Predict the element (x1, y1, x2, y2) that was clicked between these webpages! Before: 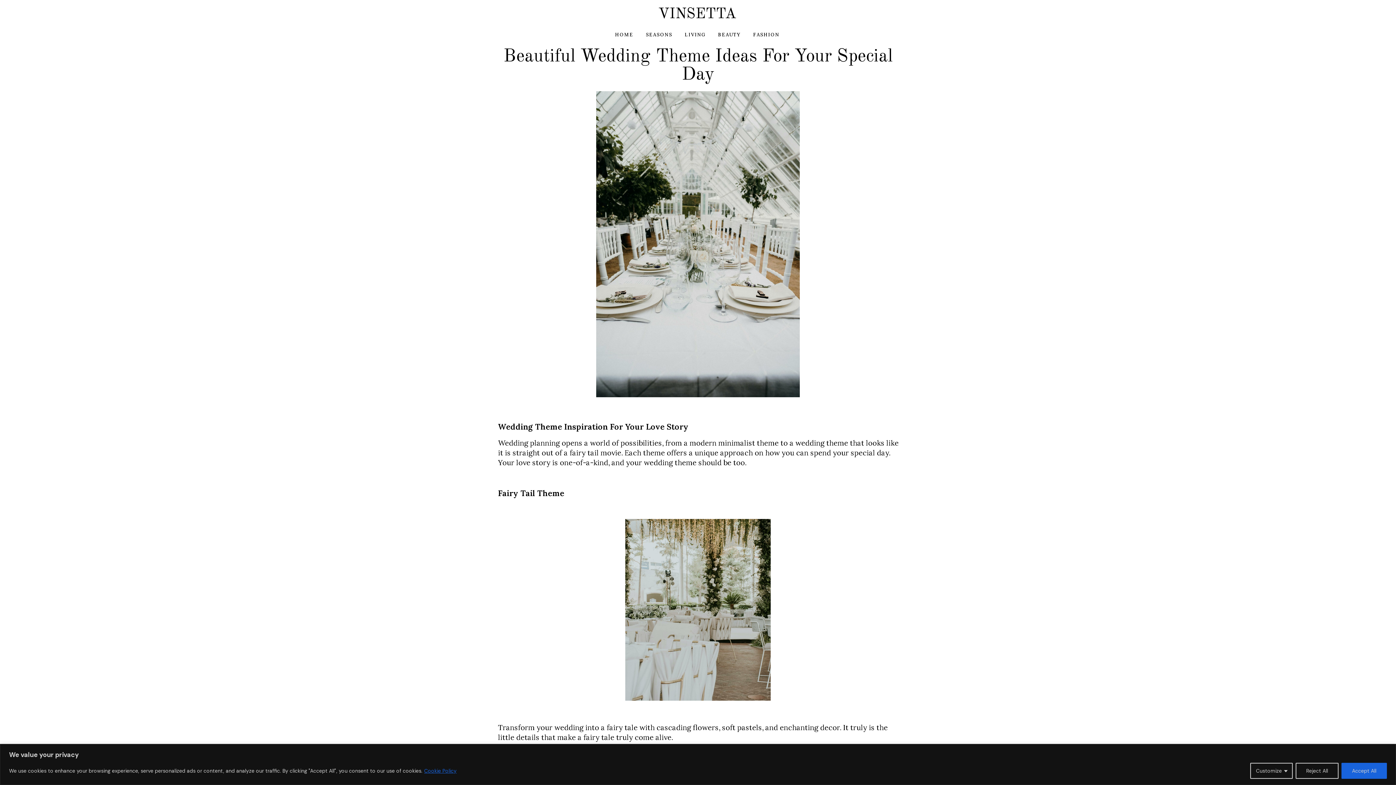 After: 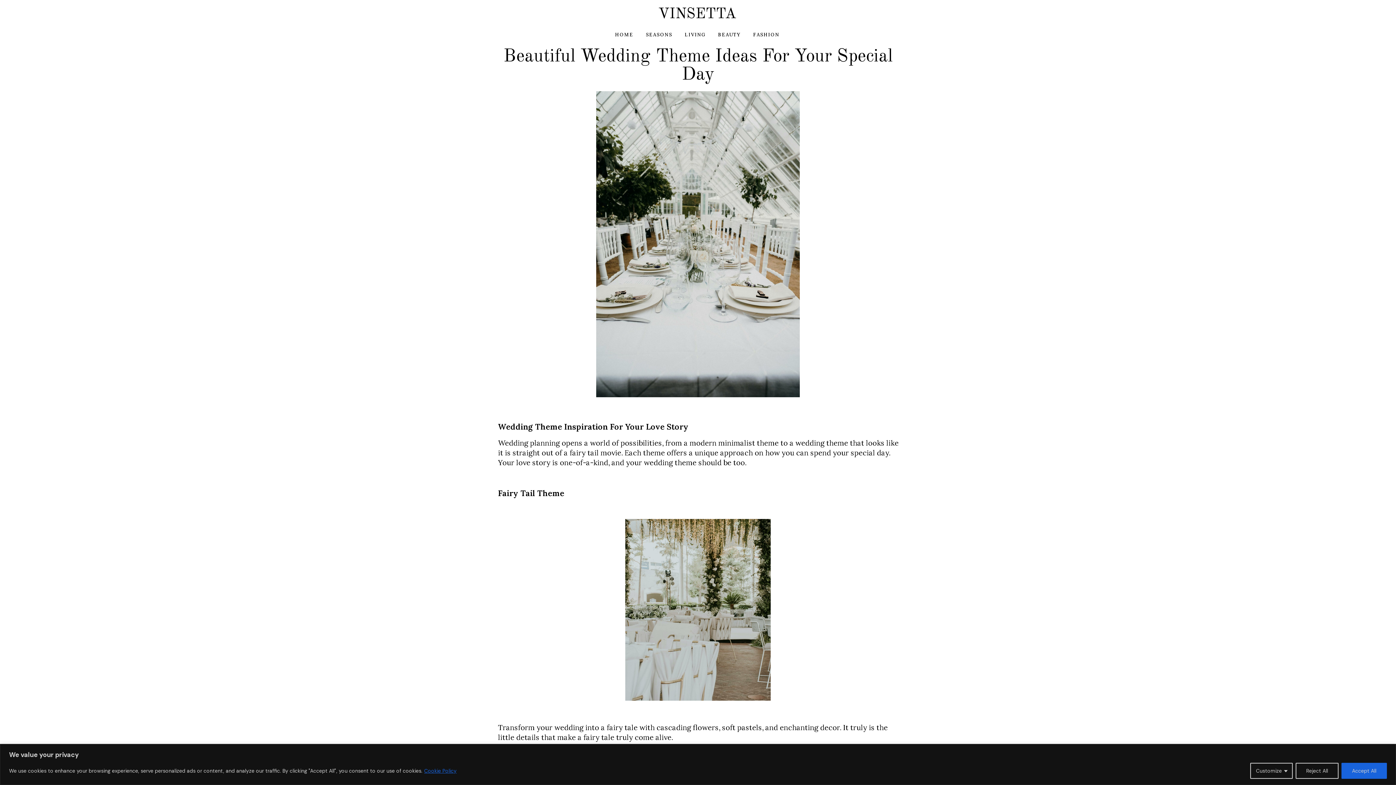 Action: label: Cookie Policy bbox: (424, 767, 457, 774)